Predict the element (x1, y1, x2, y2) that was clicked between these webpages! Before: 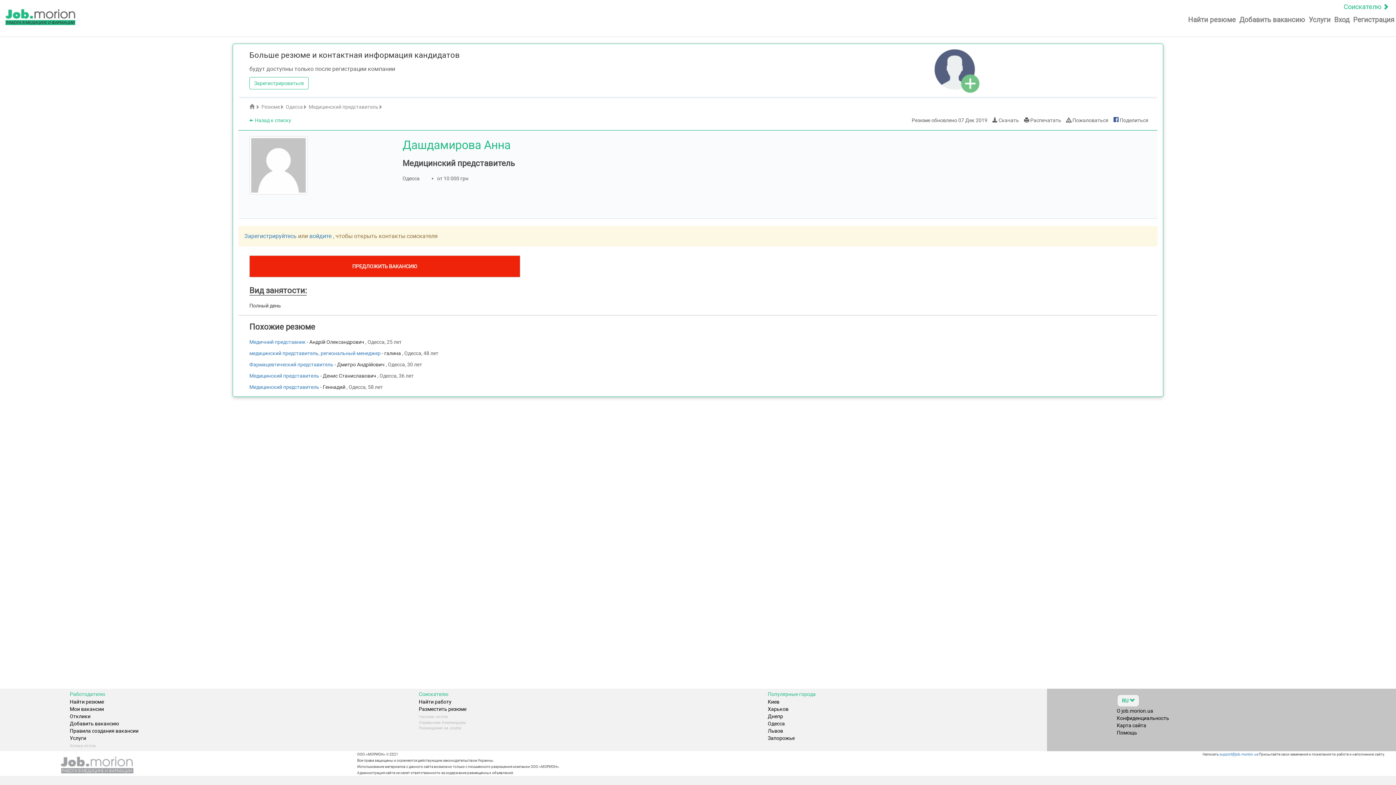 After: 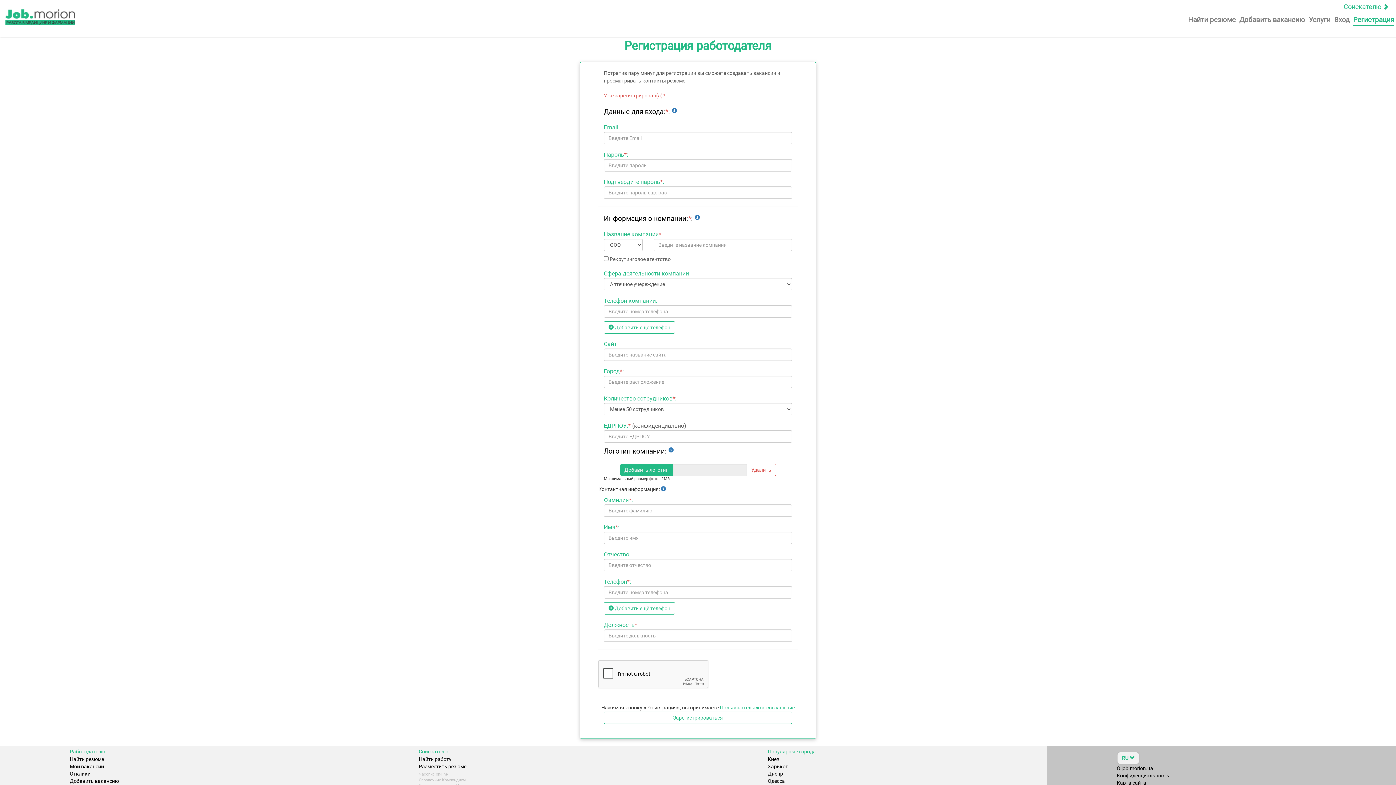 Action: label: Регистрация bbox: (1353, 14, 1394, 25)